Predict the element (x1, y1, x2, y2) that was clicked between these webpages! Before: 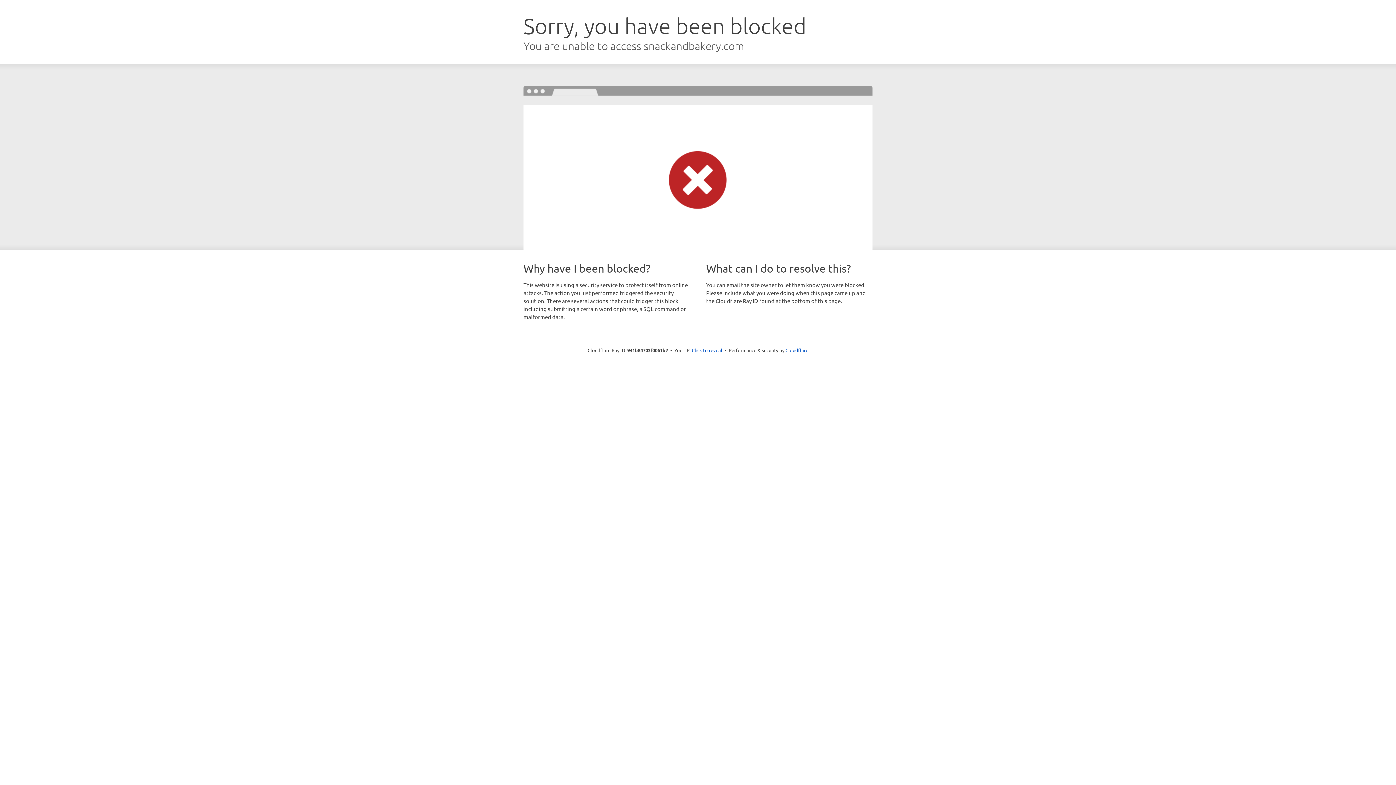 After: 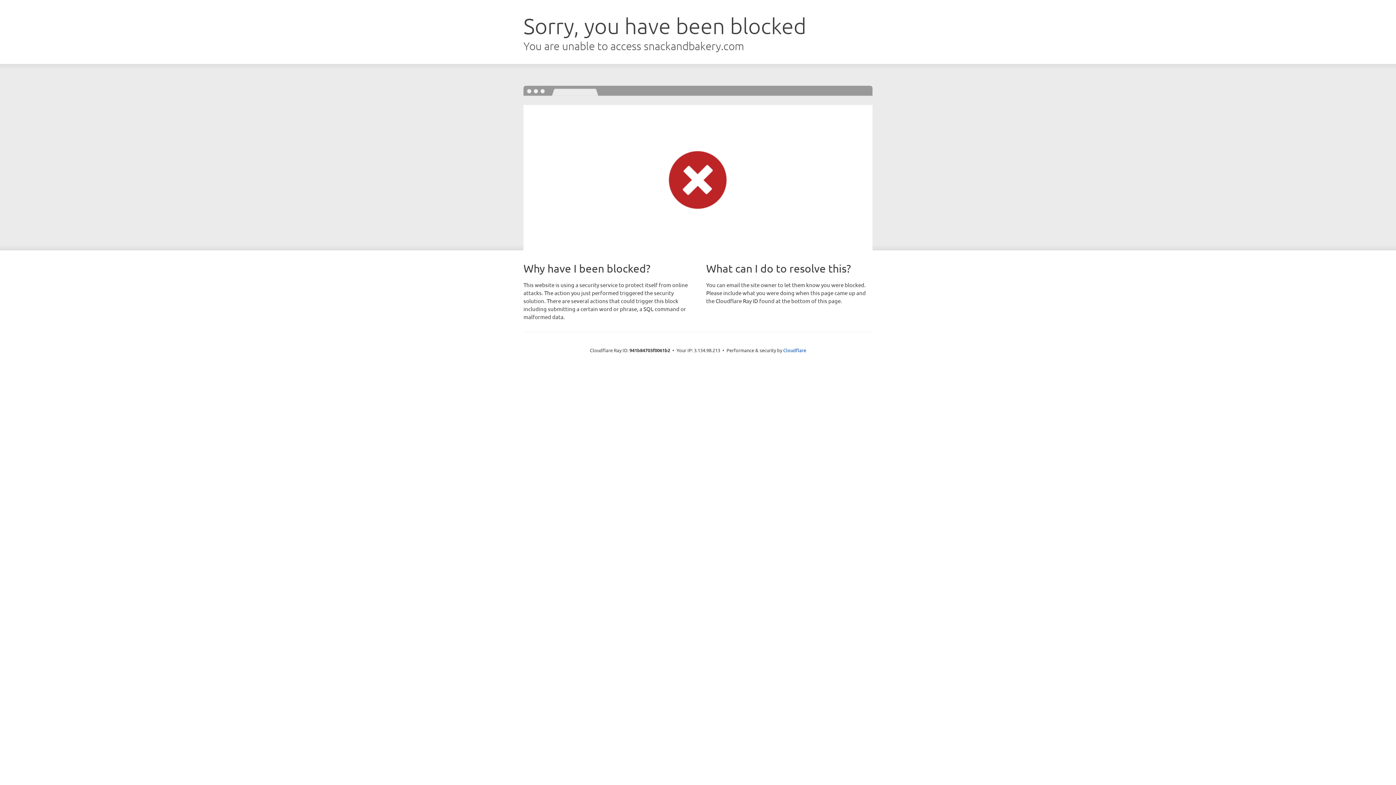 Action: label: Click to reveal bbox: (692, 346, 722, 353)